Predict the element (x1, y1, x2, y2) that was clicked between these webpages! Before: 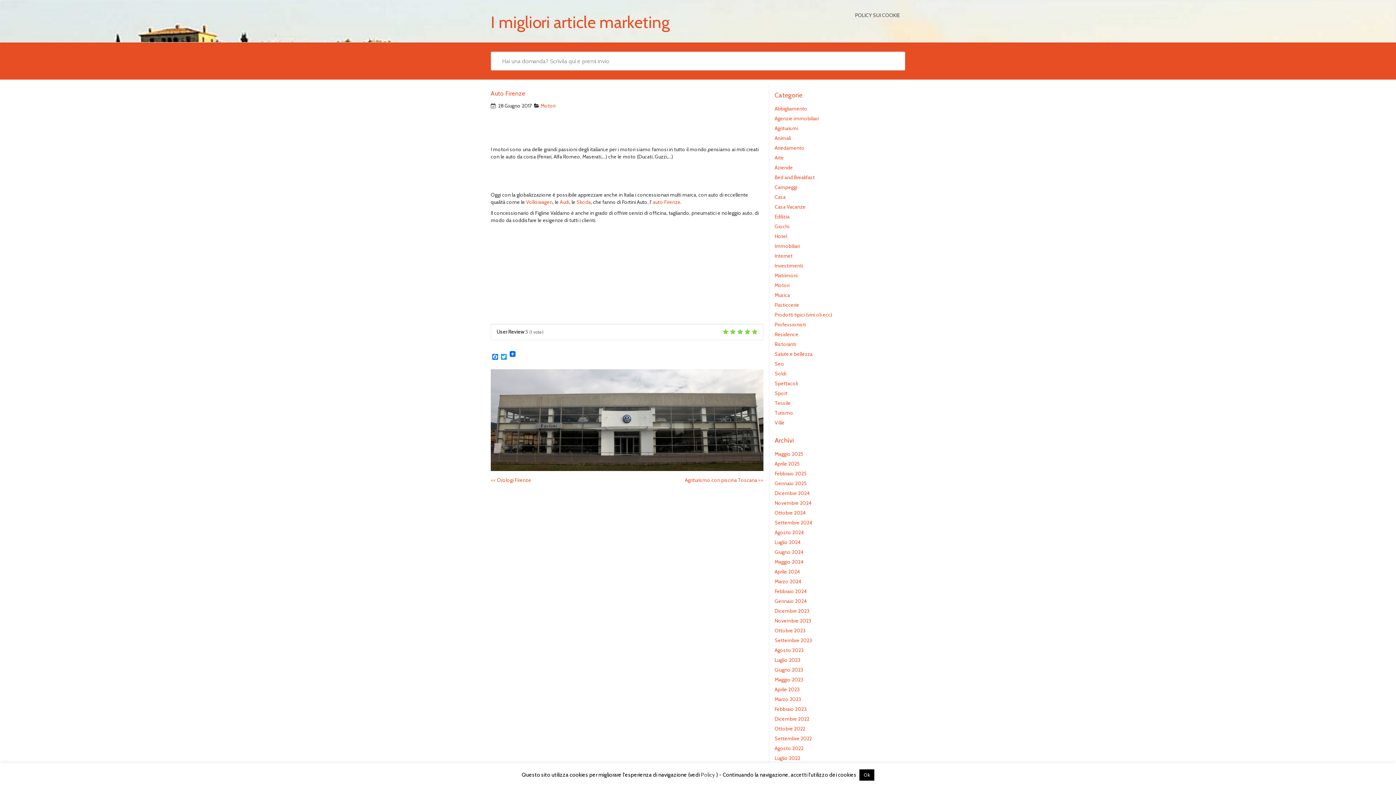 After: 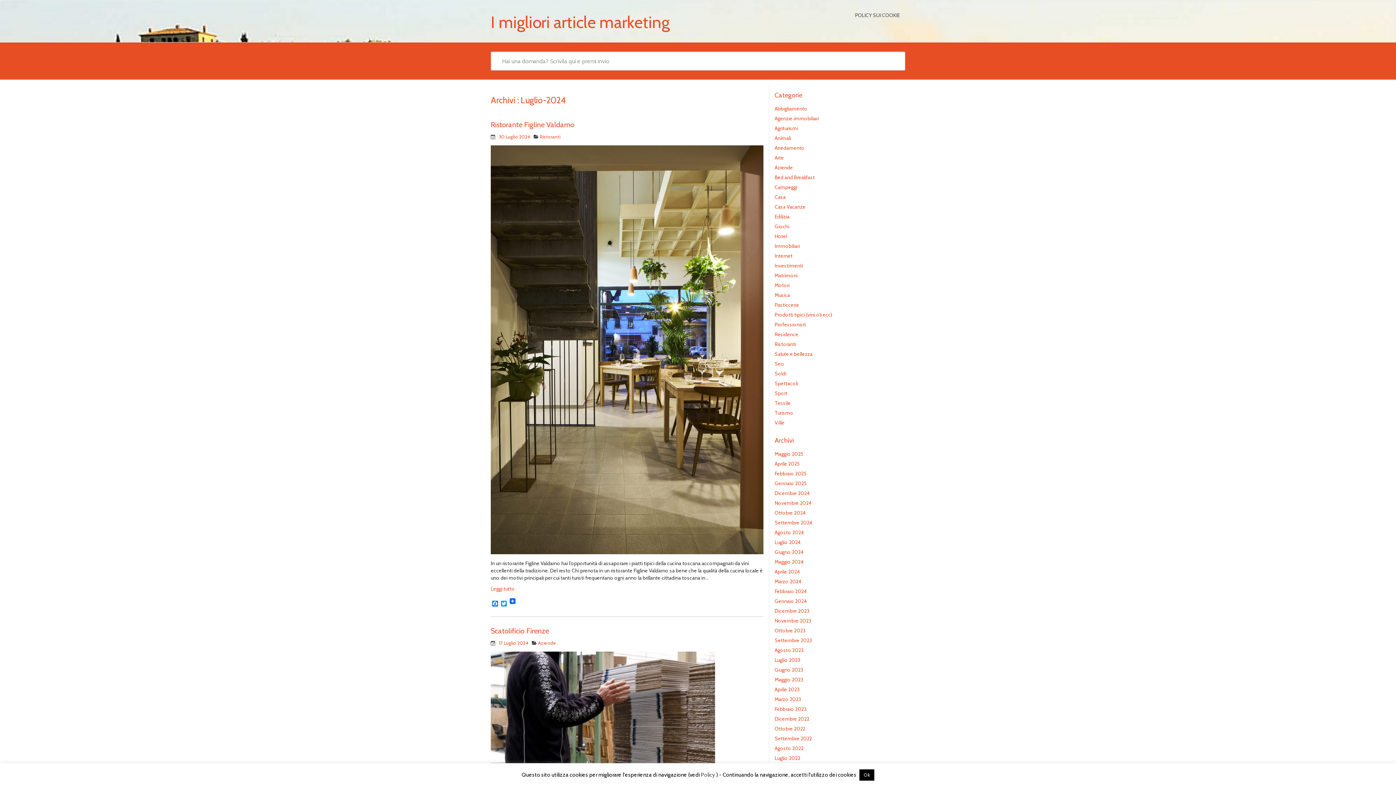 Action: label: Luglio 2024 bbox: (774, 539, 800, 545)